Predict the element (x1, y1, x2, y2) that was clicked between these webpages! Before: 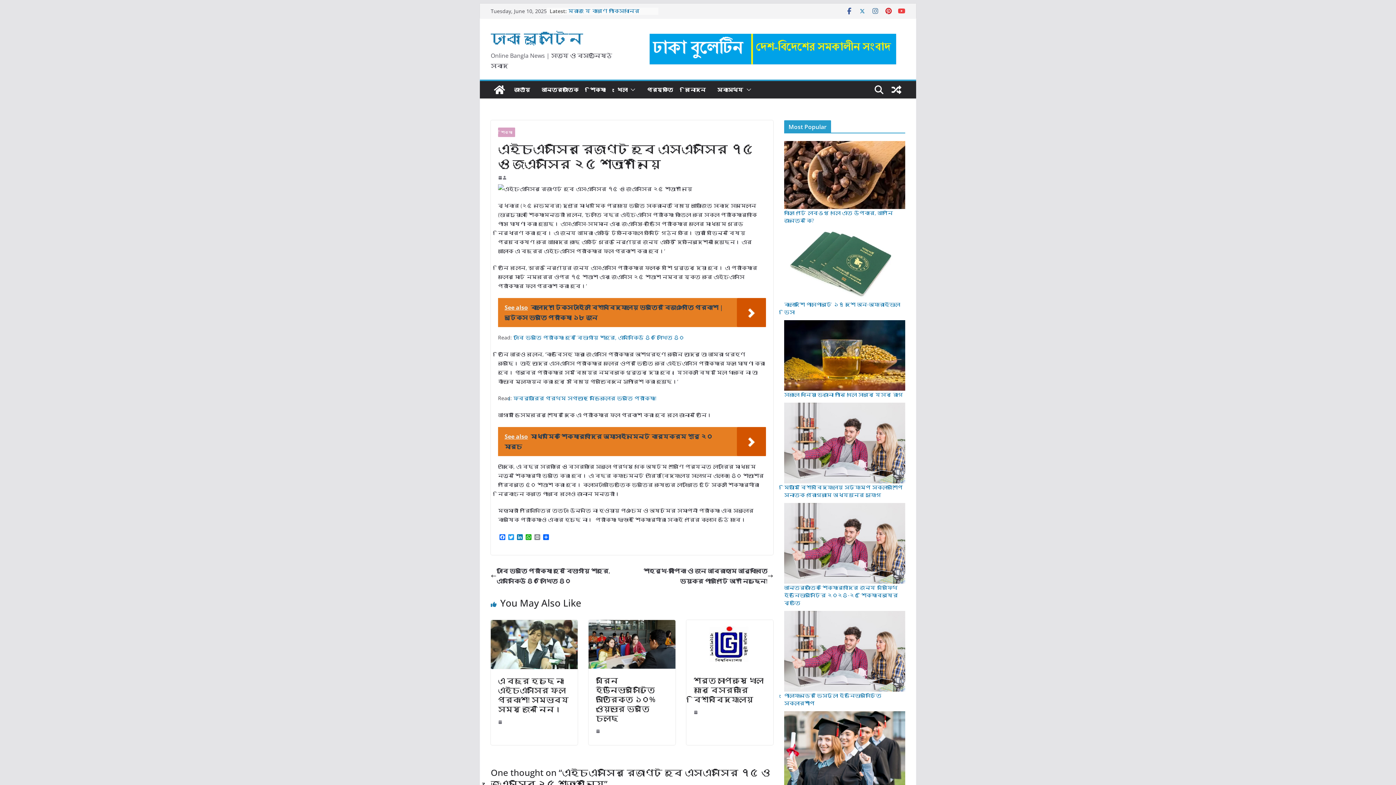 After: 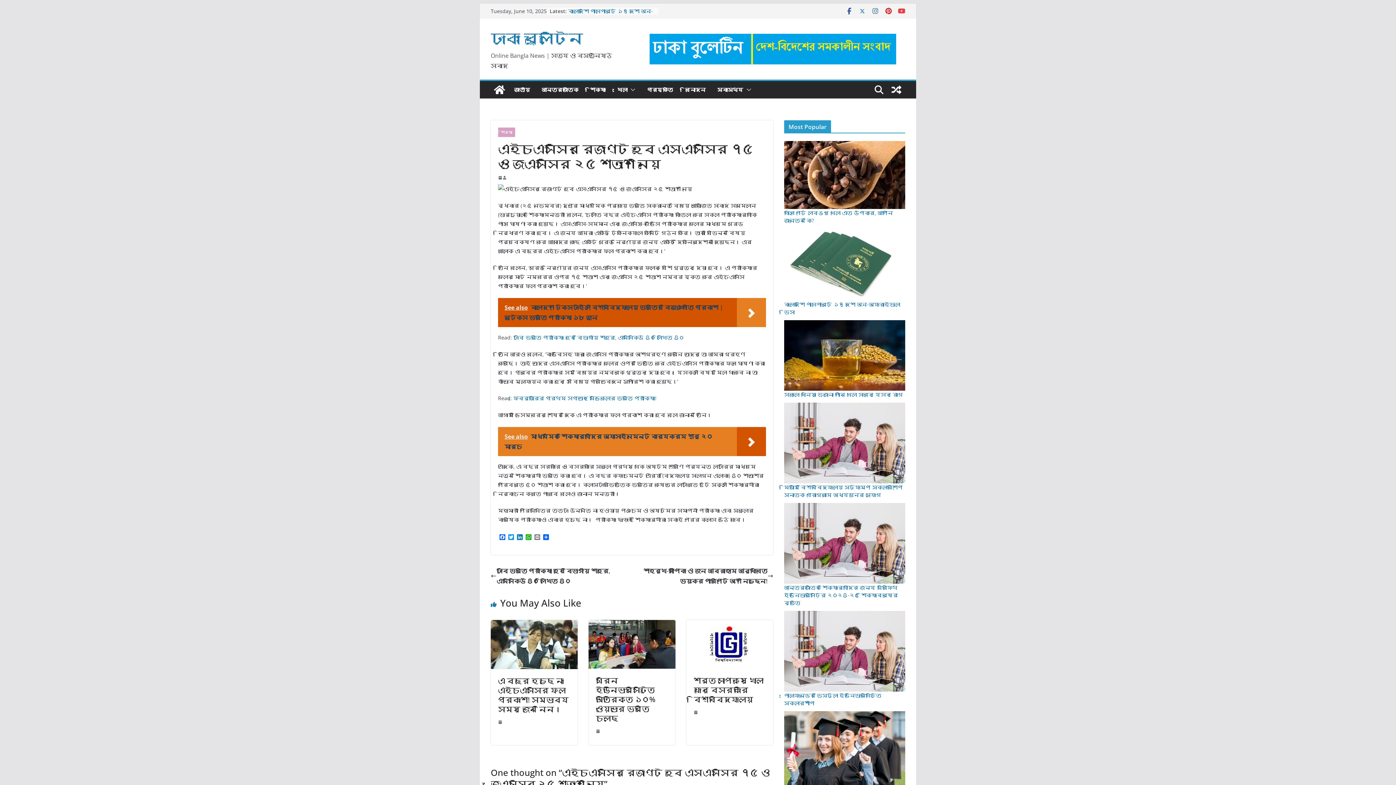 Action: label: See also  বাংলাদেশ টেক্সটাইল বিশ্ববিদ্যালয়ে ভর্তির বিজ্ঞপ্তি প্রকাশ | বুটেক্স ভর্তি পরীক্ষা ১৮ জুন bbox: (498, 298, 766, 327)